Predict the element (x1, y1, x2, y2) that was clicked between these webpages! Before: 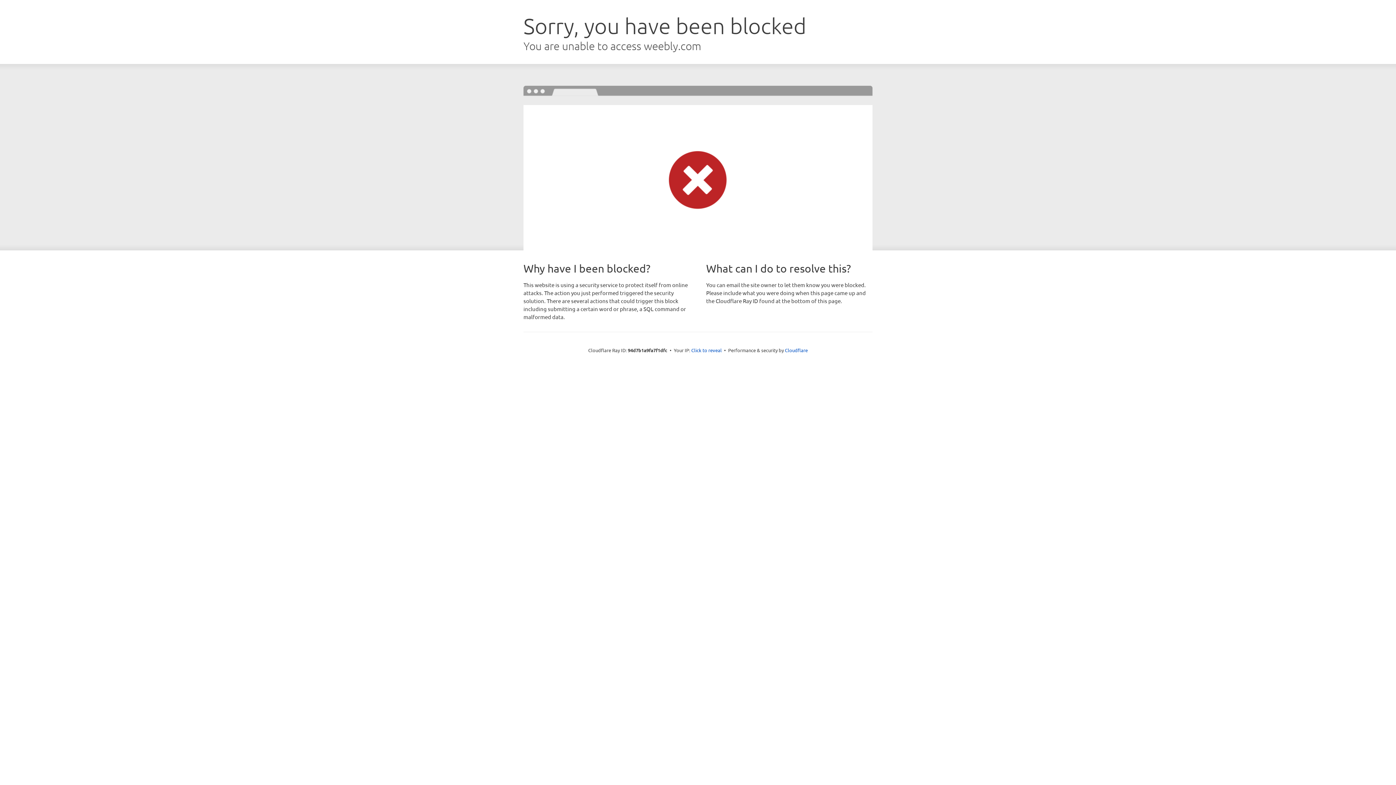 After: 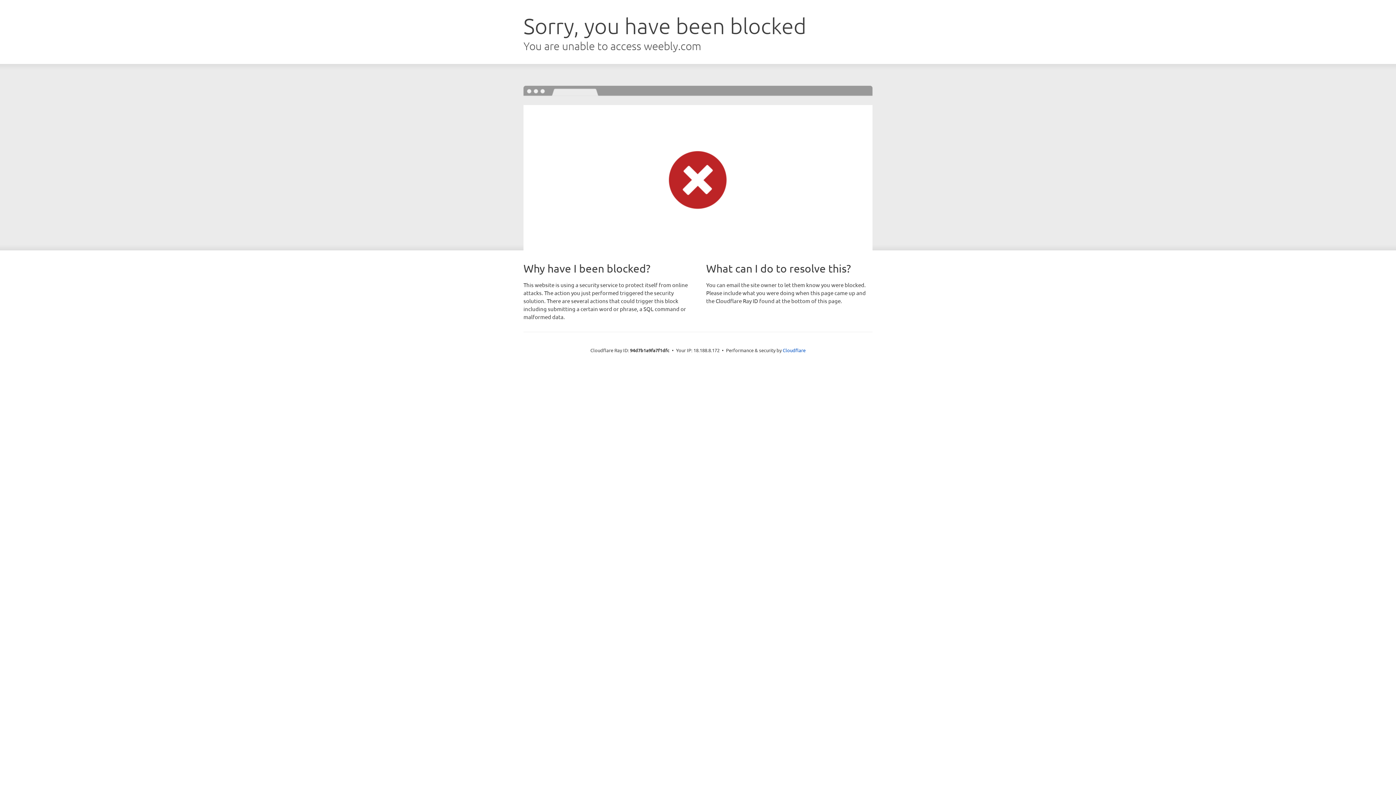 Action: bbox: (691, 346, 722, 353) label: Click to reveal